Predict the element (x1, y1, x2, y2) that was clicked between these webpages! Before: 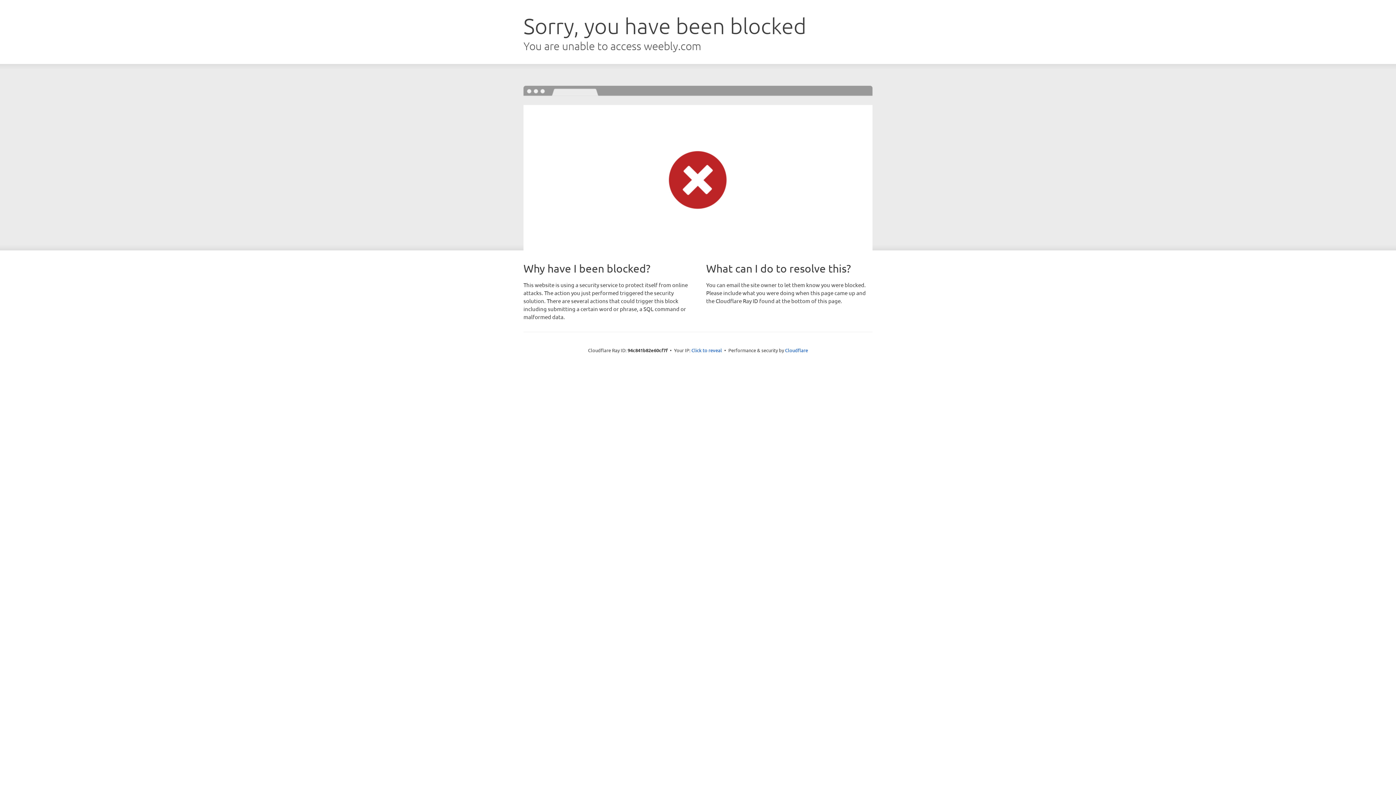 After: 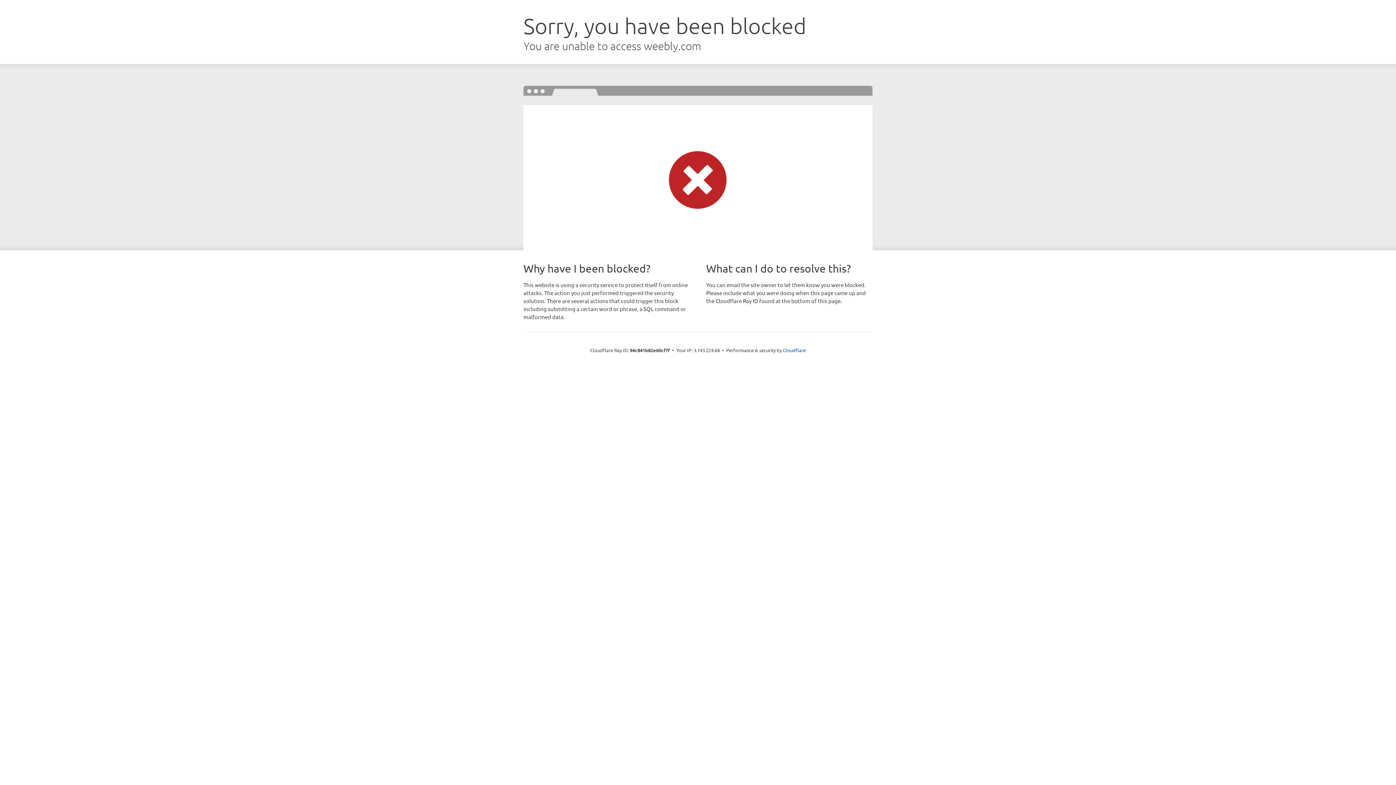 Action: bbox: (691, 346, 722, 353) label: Click to reveal